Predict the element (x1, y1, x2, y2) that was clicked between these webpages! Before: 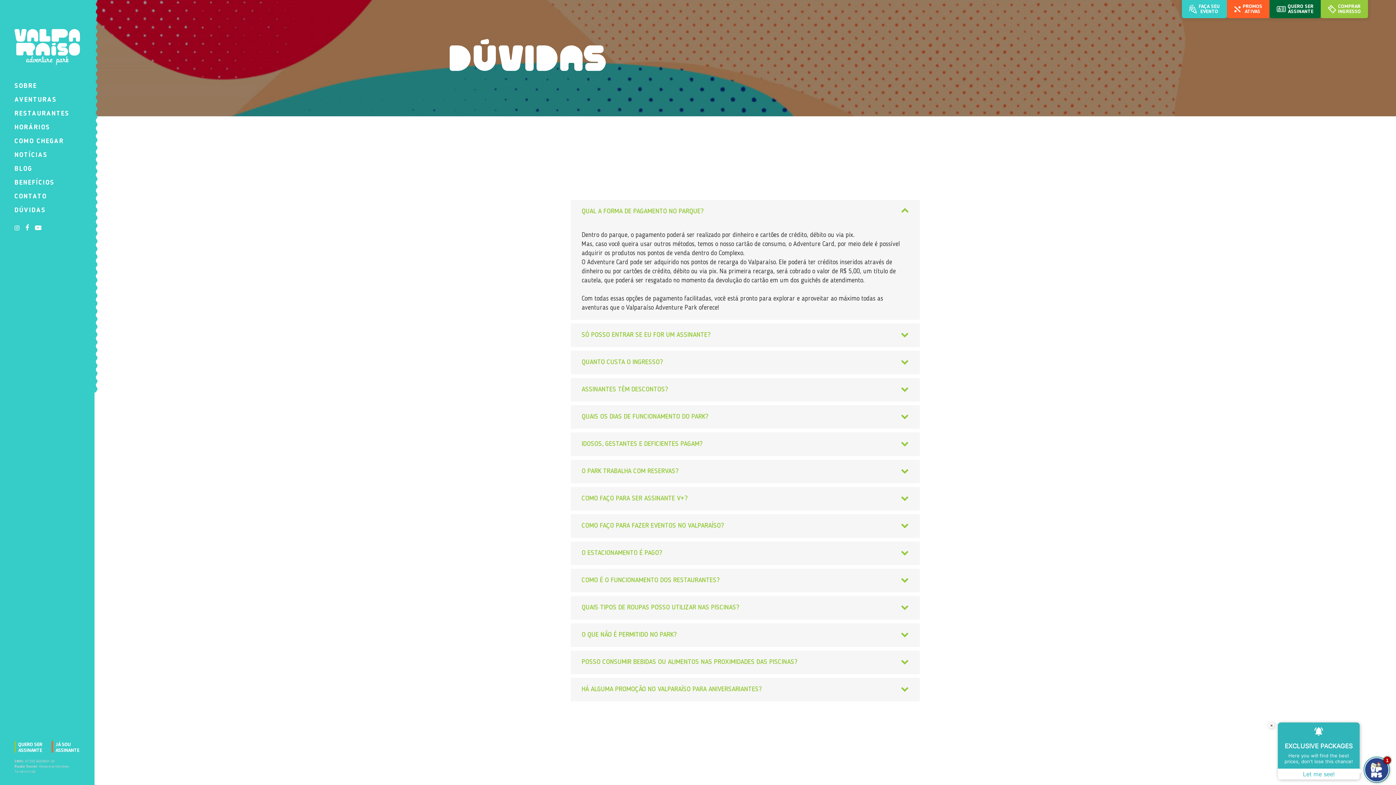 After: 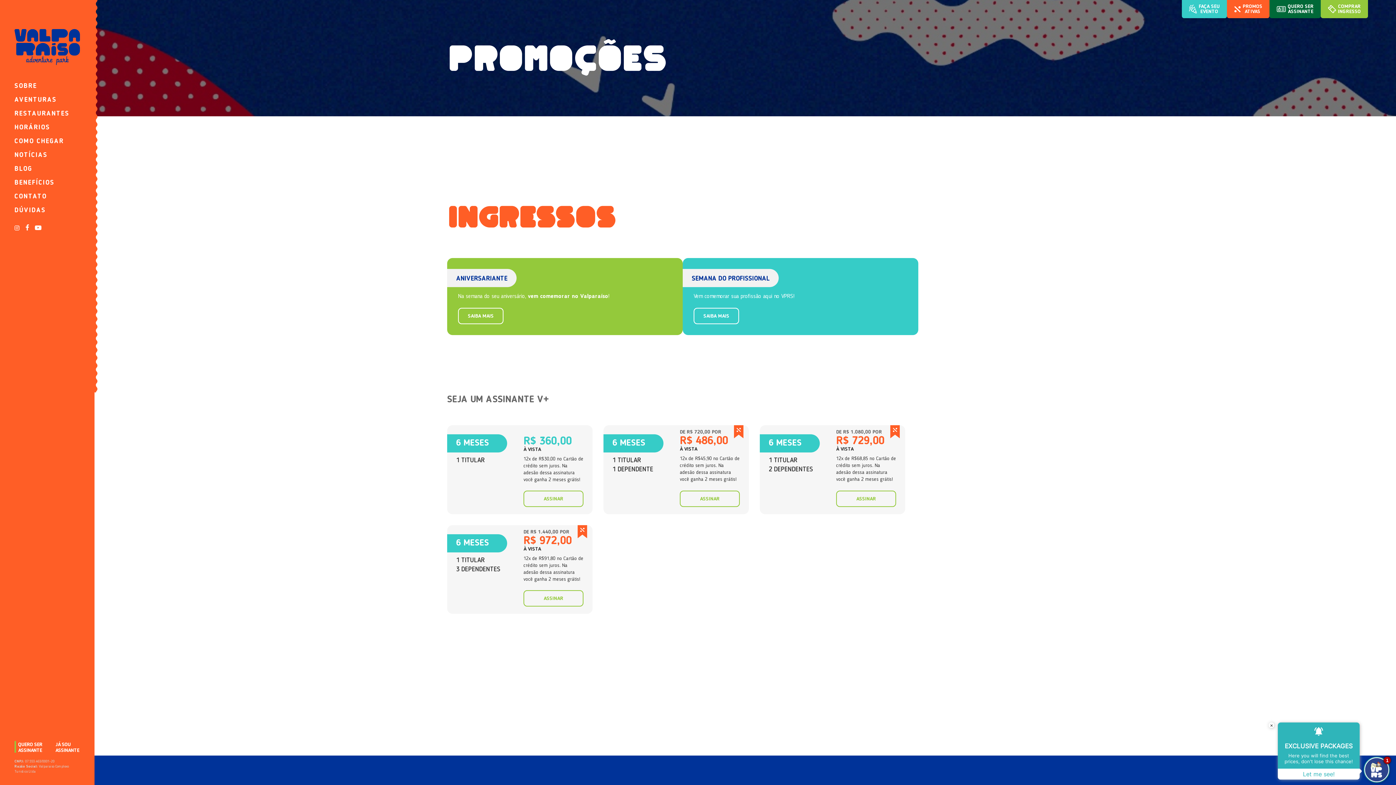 Action: label: PROMOS
ATIVAS bbox: (1227, 0, 1269, 18)